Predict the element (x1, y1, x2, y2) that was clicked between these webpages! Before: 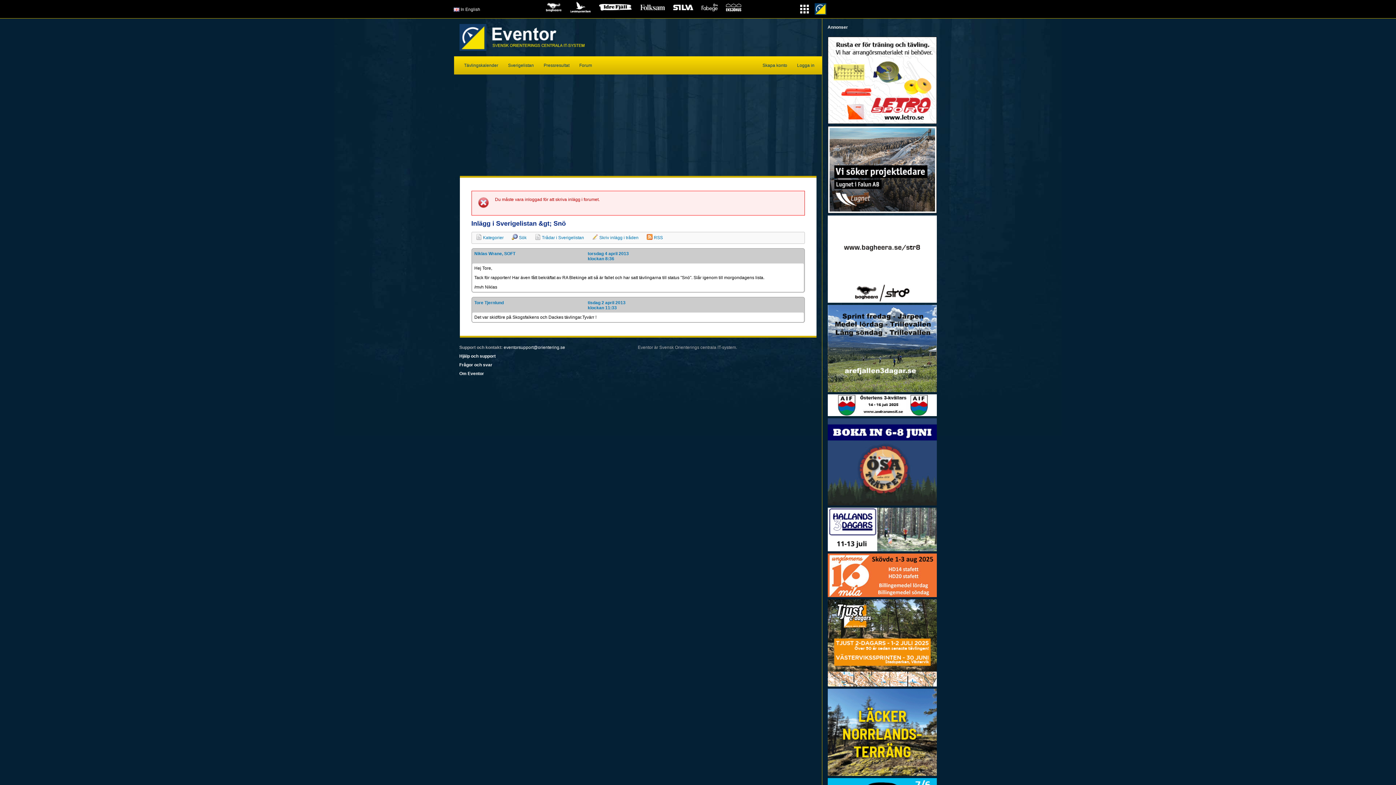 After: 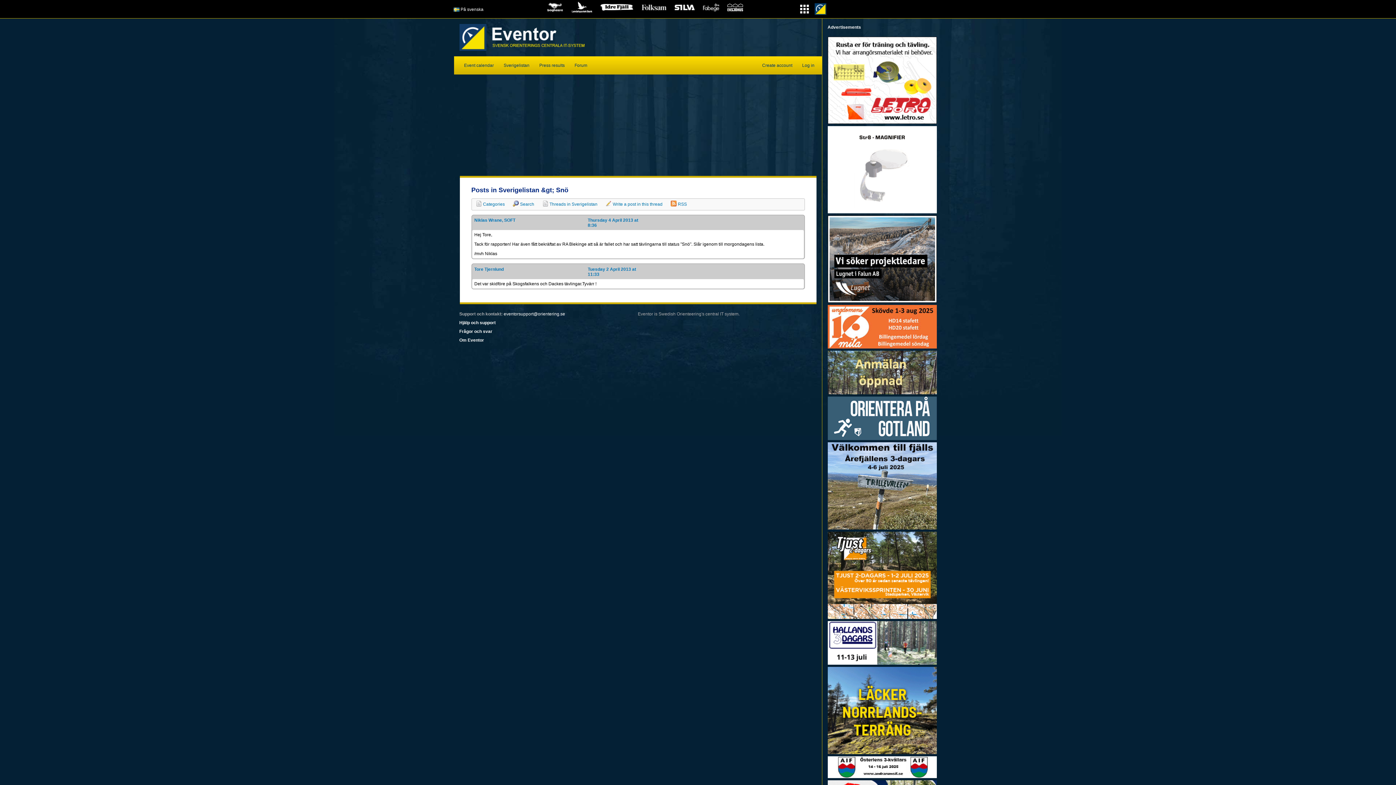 Action: bbox: (453, 6, 459, 12)